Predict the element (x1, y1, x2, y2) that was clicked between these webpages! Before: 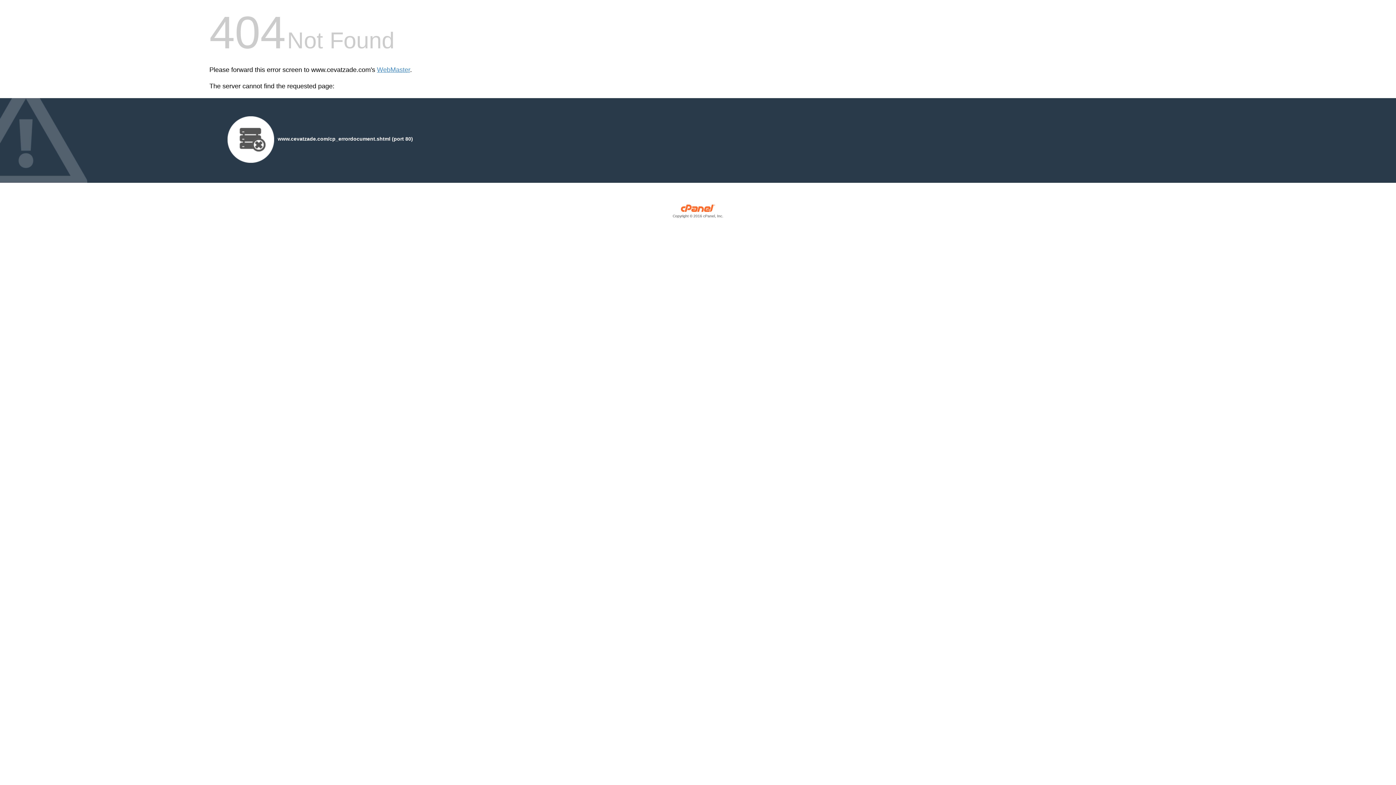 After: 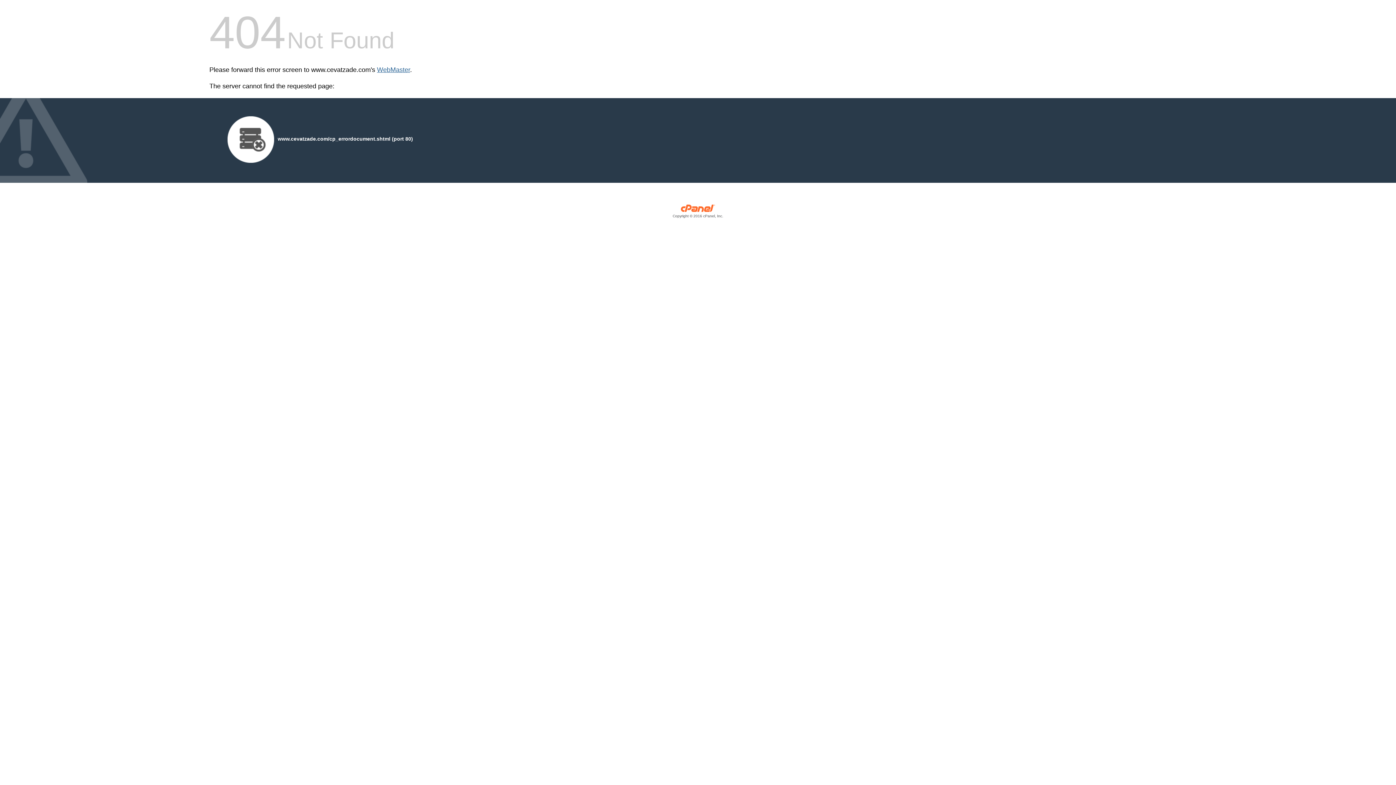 Action: bbox: (377, 66, 410, 73) label: WebMaster